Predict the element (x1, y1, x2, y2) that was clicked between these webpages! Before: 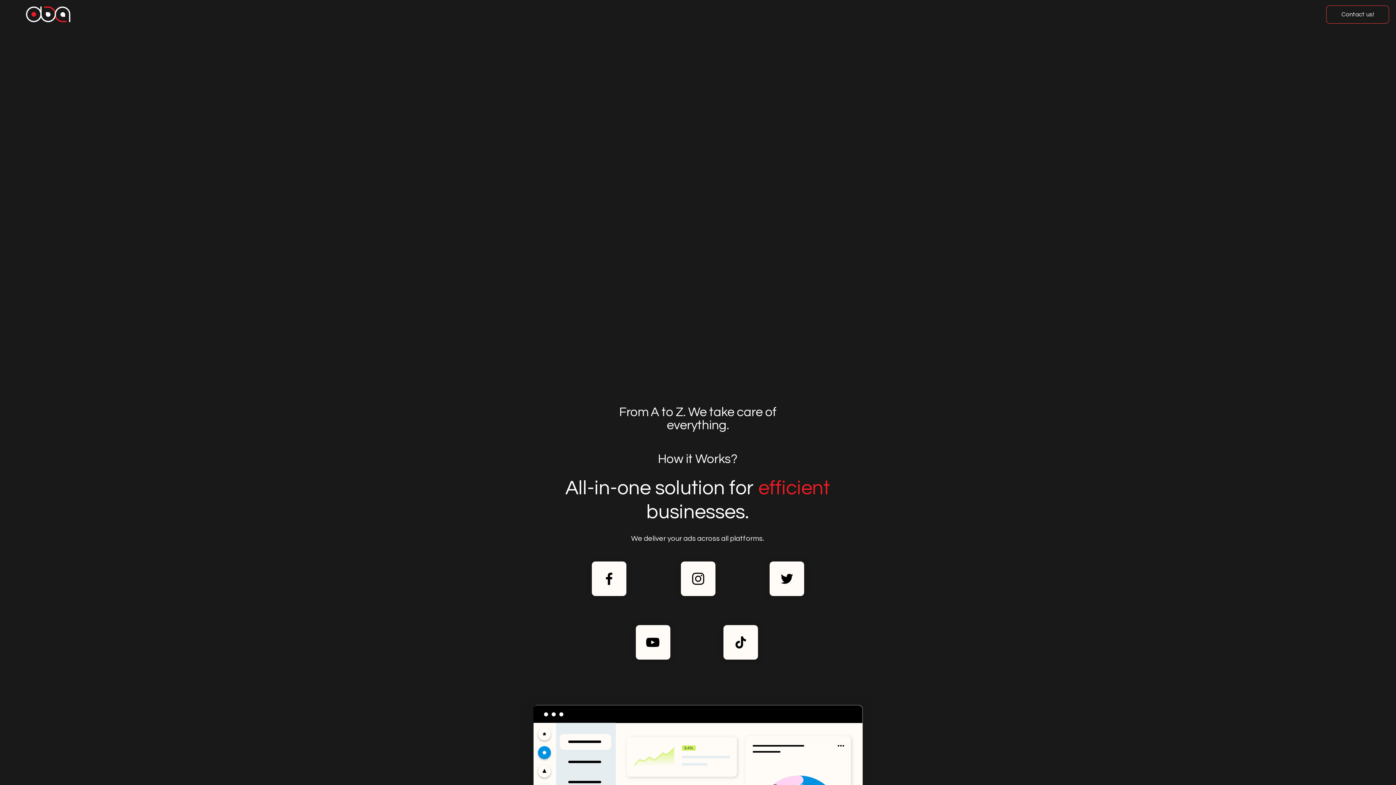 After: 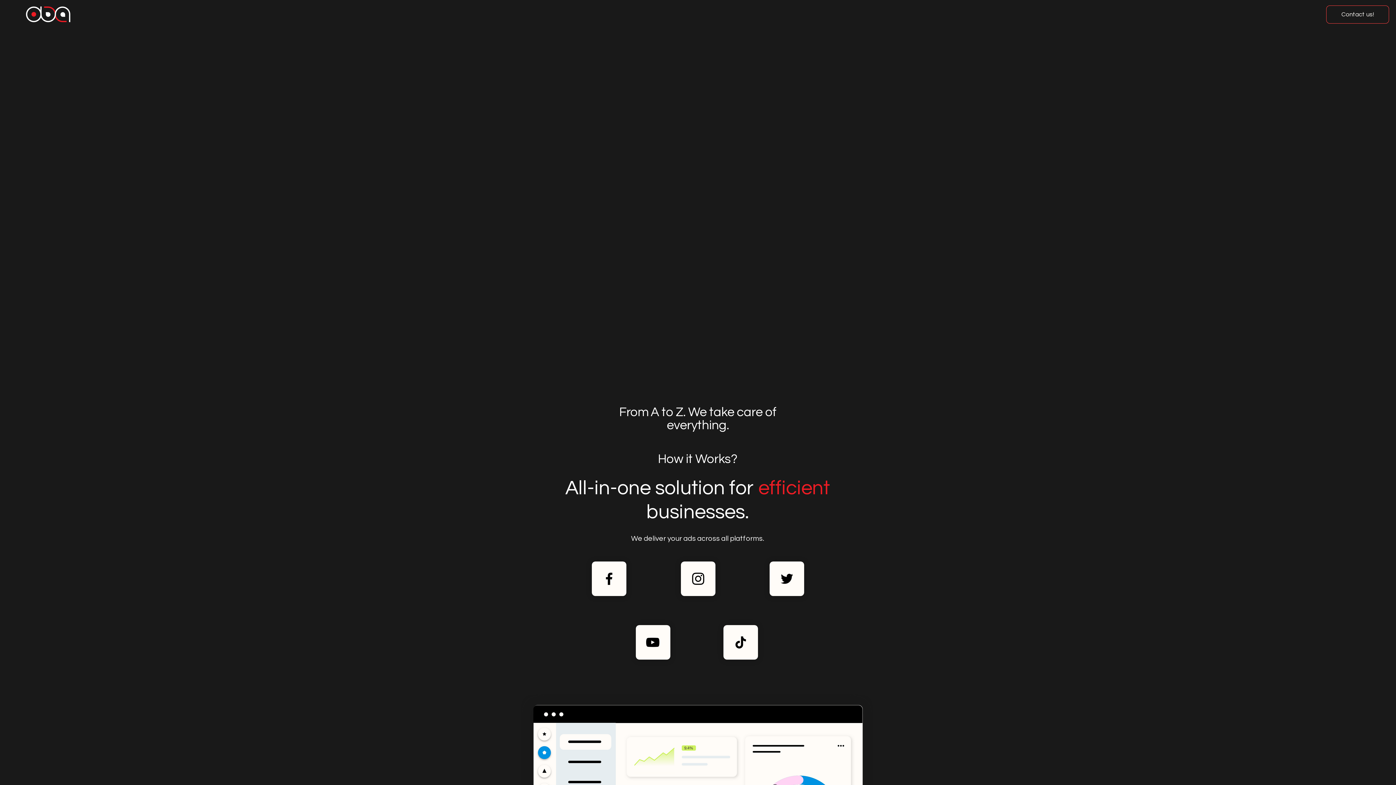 Action: label: Instagram bbox: (690, 570, 706, 587)